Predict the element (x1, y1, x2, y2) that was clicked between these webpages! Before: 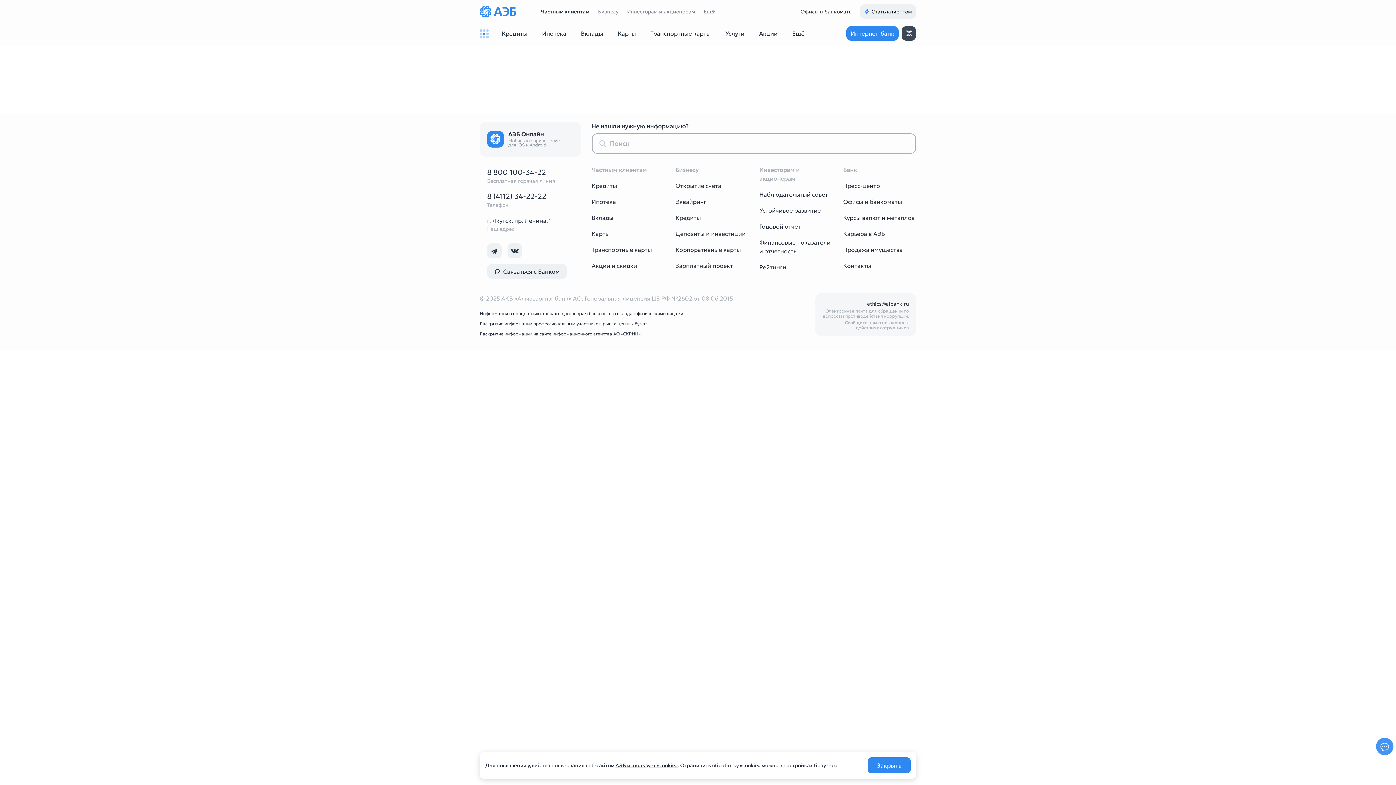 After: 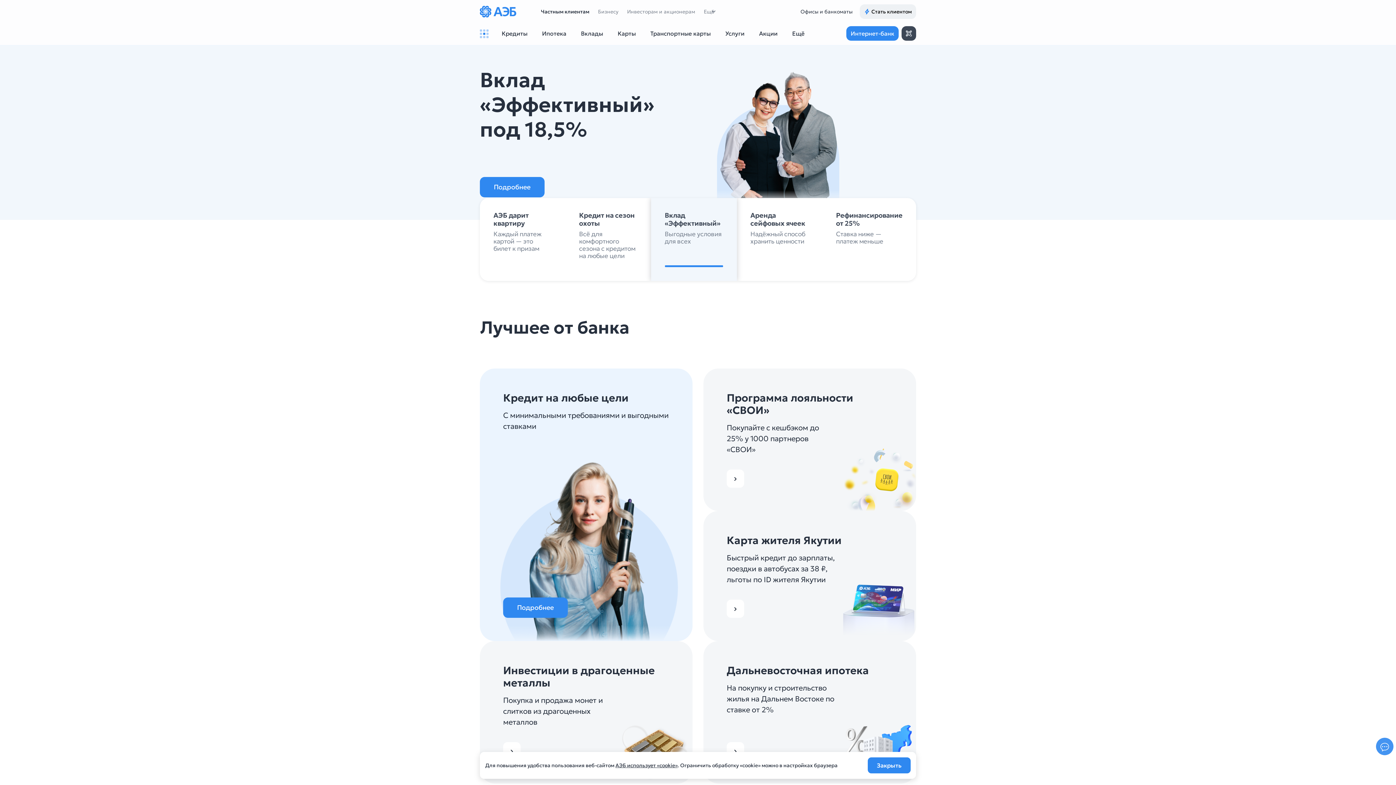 Action: label: Частным клиентам bbox: (541, 9, 589, 14)